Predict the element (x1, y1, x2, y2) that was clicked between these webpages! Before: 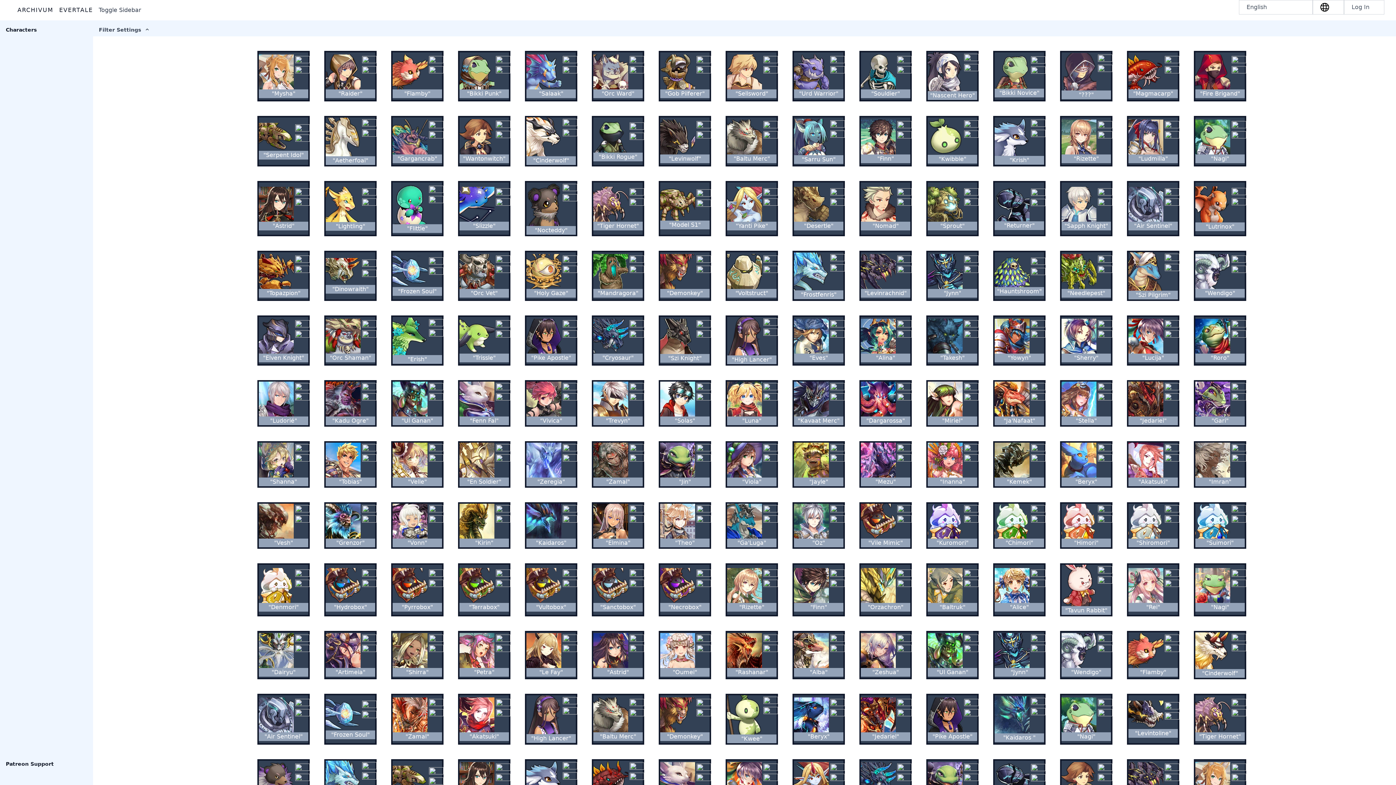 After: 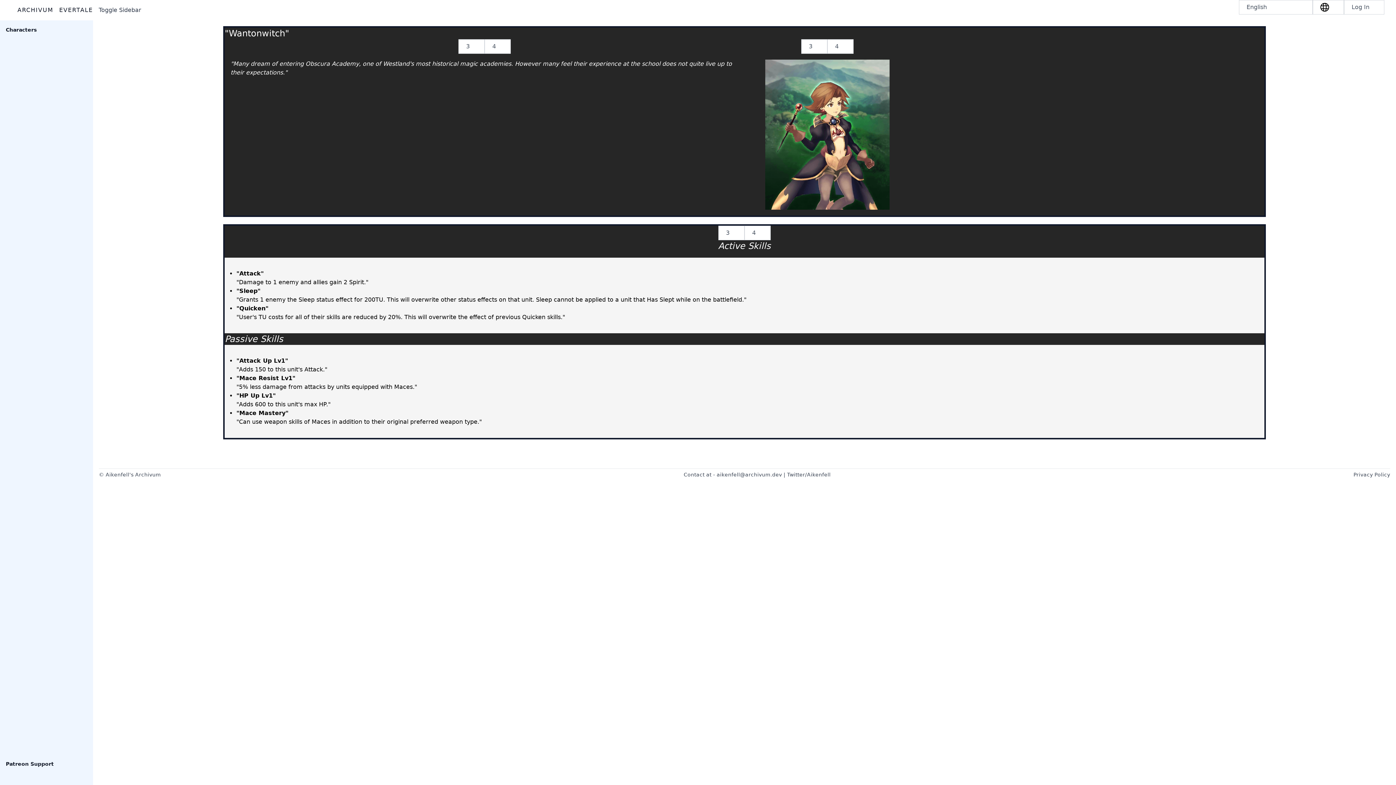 Action: bbox: (459, 119, 509, 163) label: "Wantonwitch"